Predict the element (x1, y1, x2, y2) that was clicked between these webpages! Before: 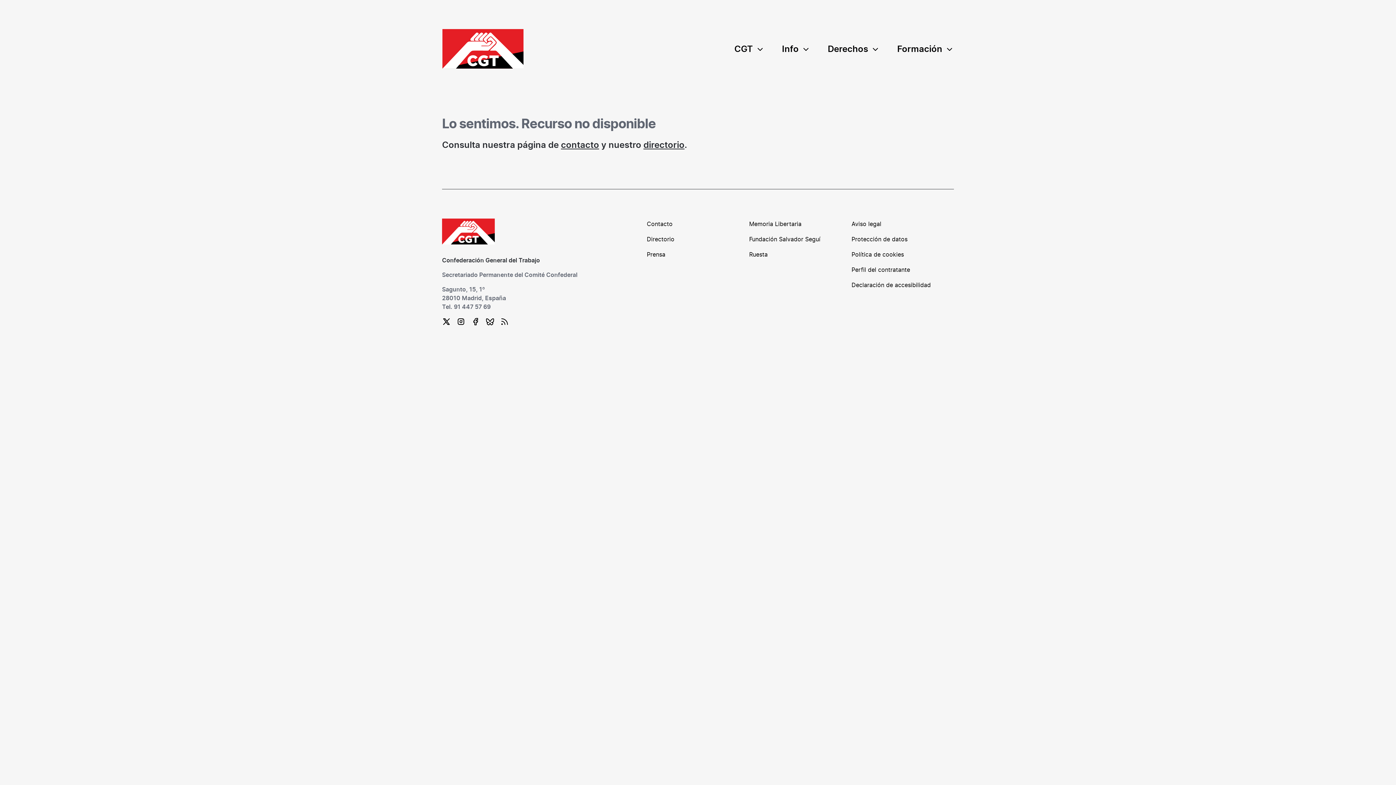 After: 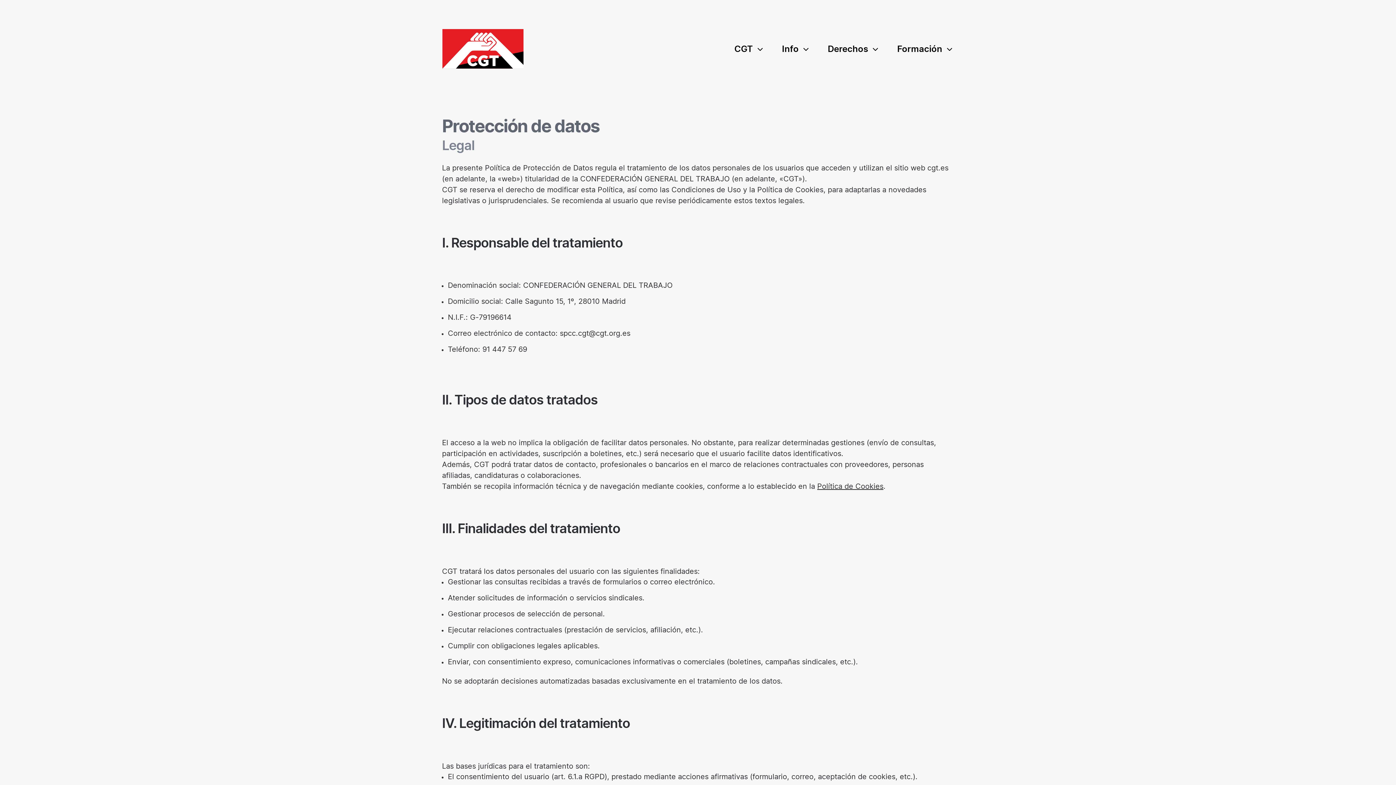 Action: label: Protección de datos bbox: (851, 236, 907, 242)